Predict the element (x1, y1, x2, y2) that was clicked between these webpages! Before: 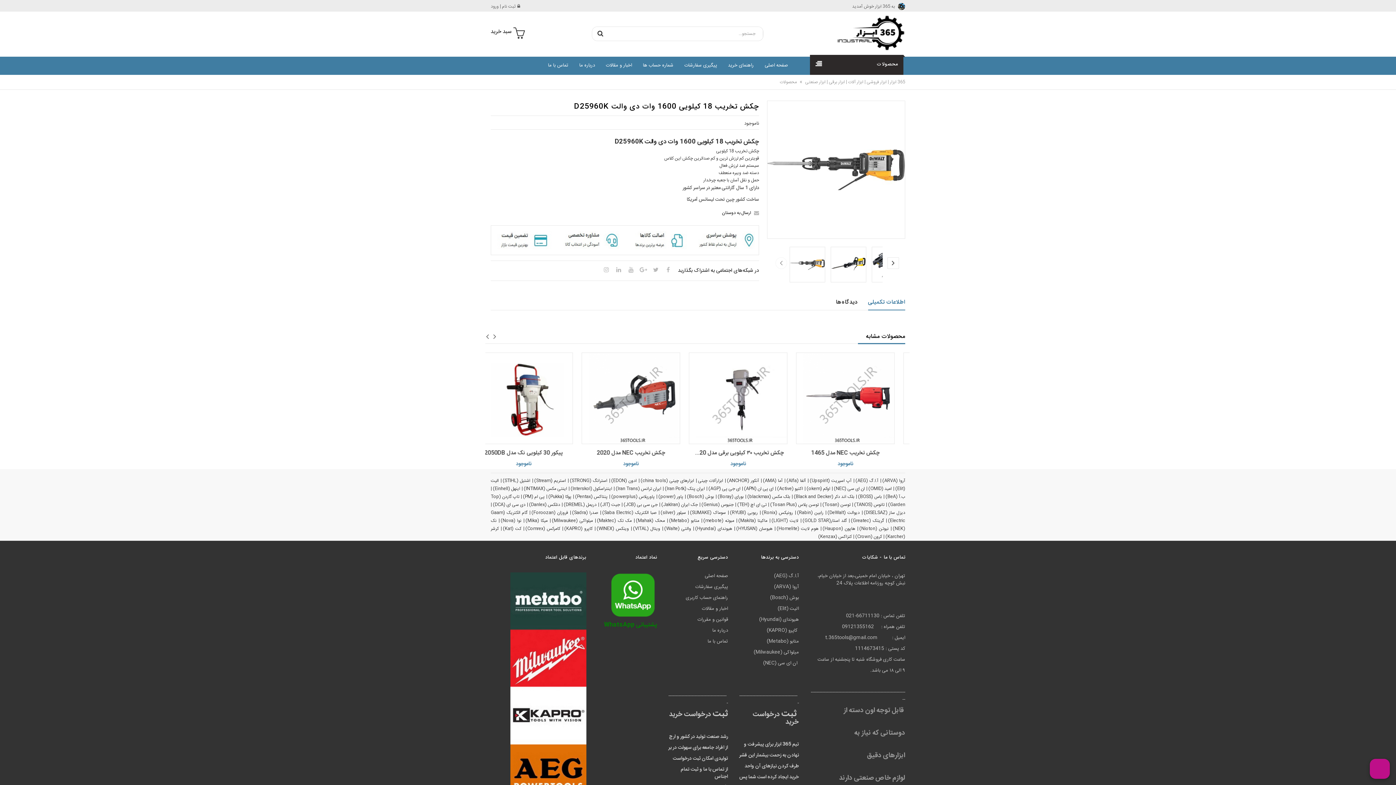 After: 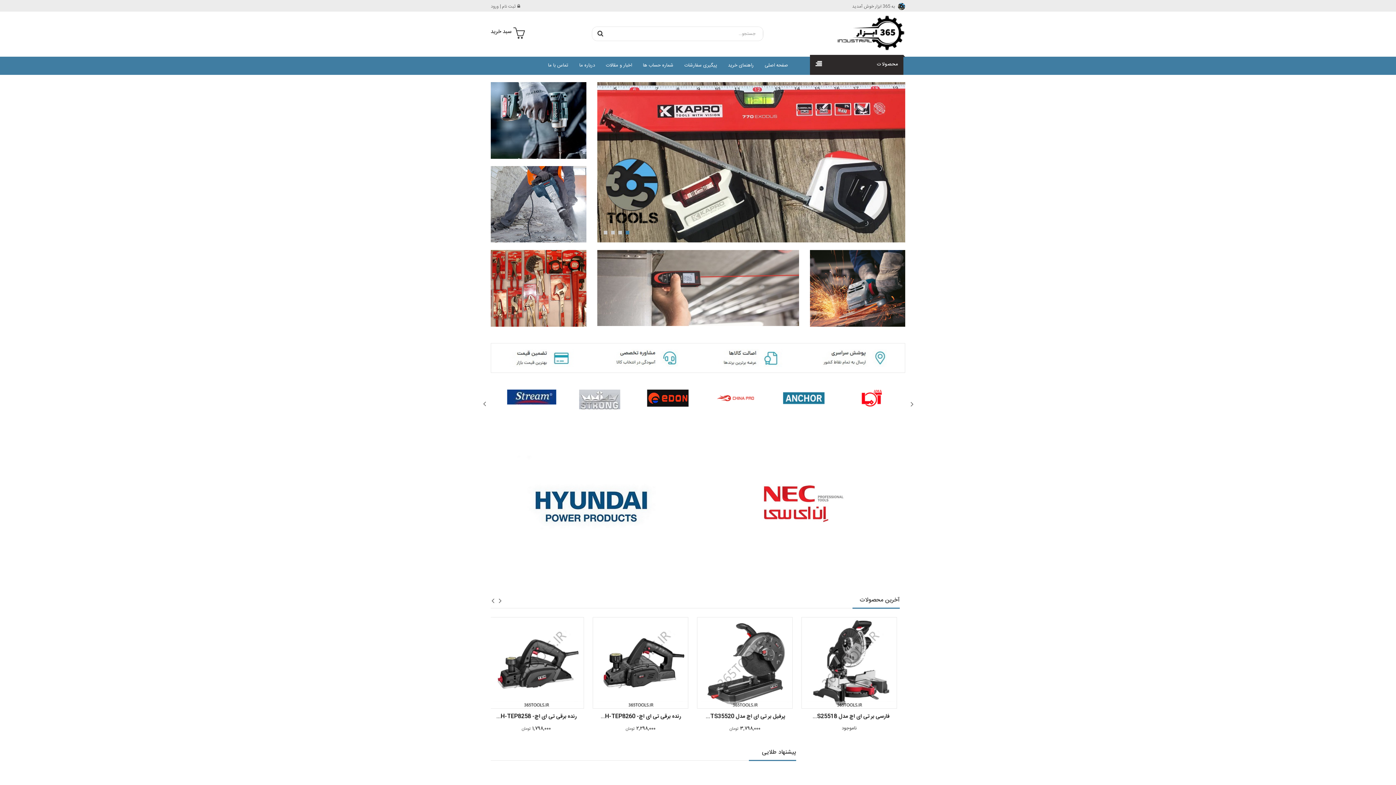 Action: bbox: (832, 28, 905, 36)